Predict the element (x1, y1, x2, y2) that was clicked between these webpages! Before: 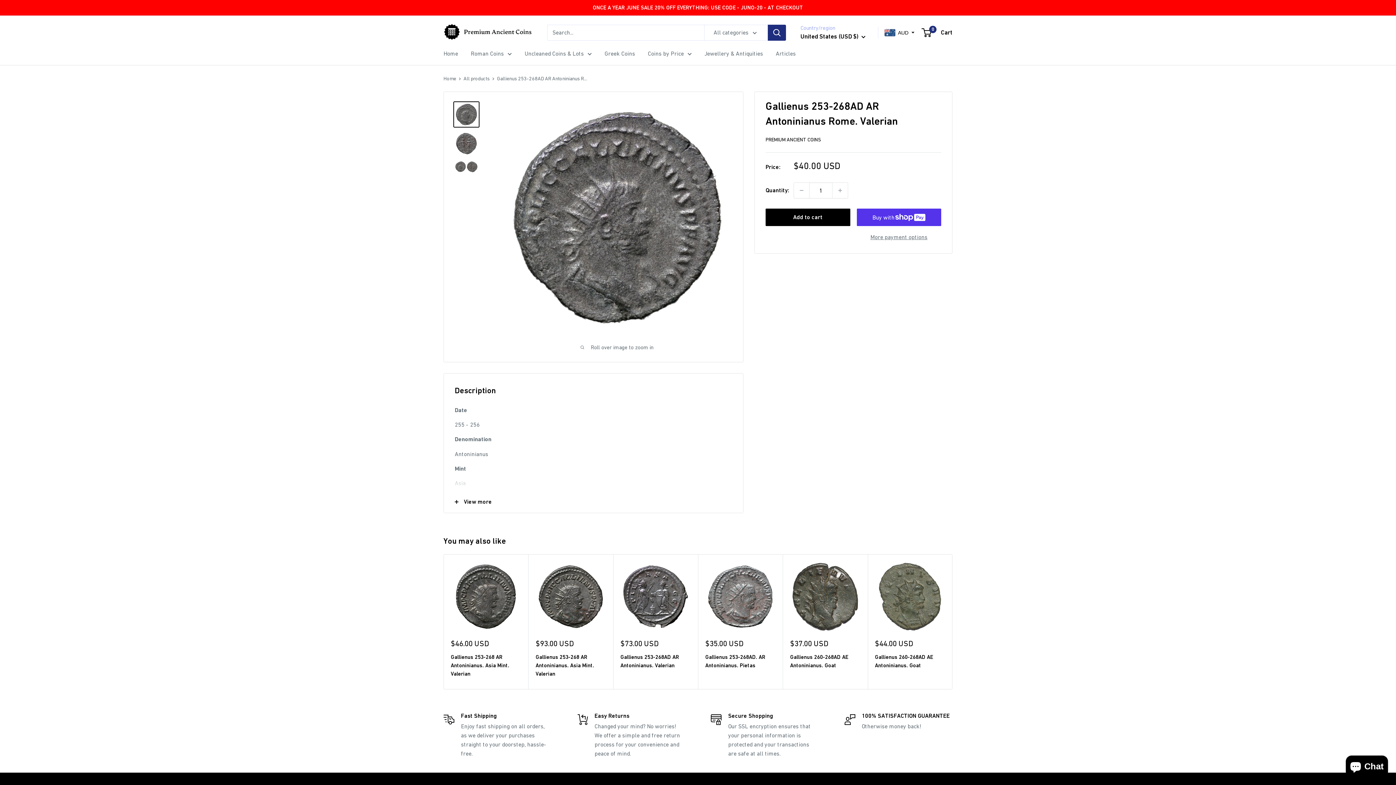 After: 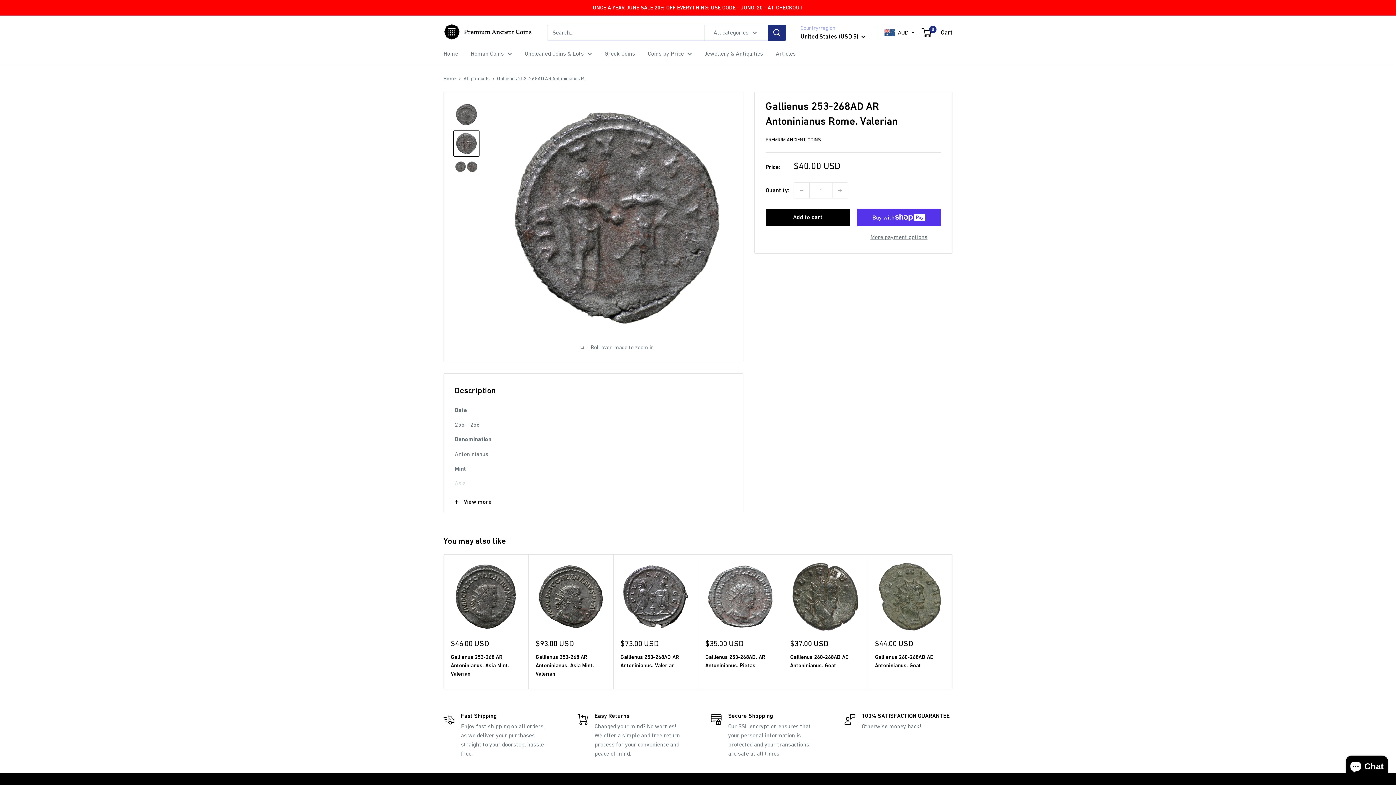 Action: bbox: (453, 130, 479, 156)